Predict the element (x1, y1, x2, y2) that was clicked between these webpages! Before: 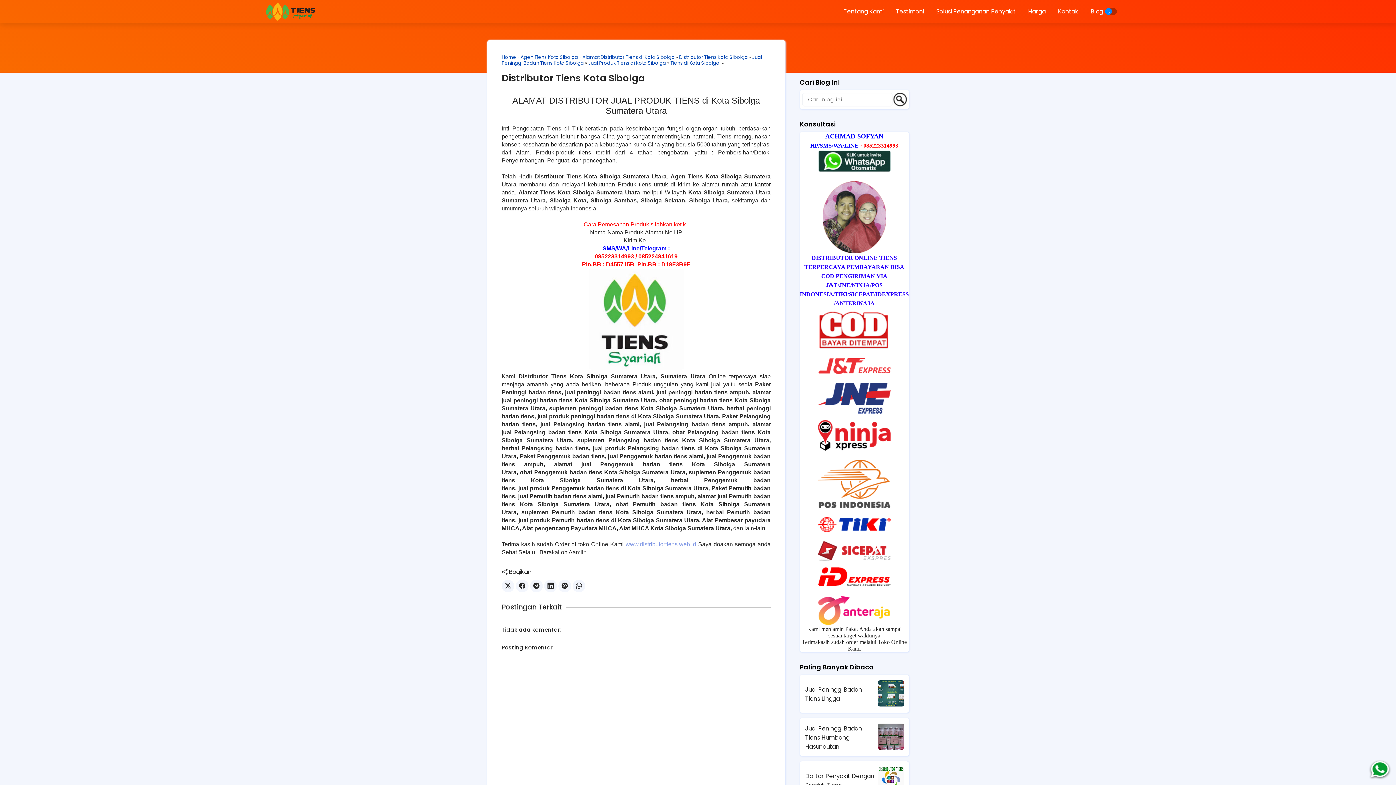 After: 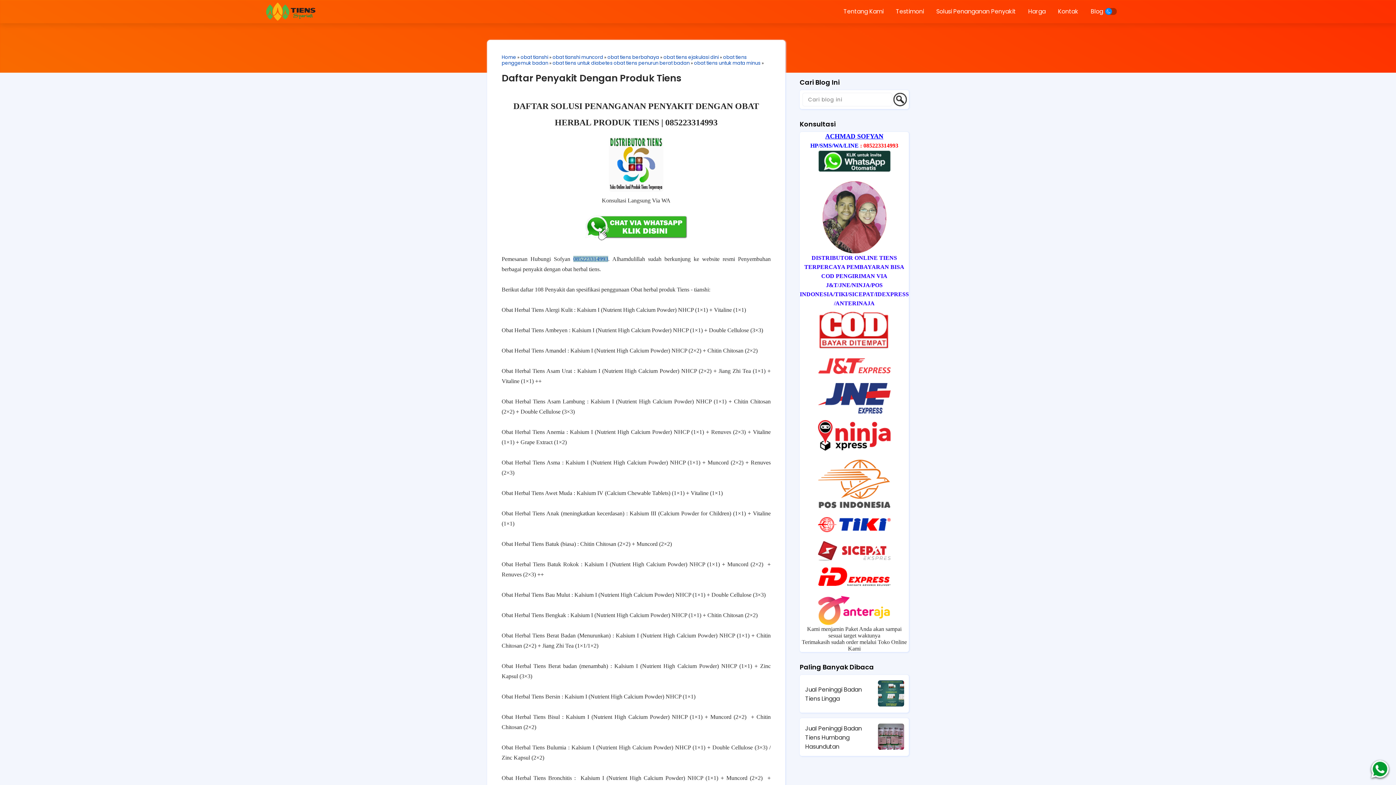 Action: label: Solusi Penanganan Penyakit bbox: (931, 0, 1021, 22)